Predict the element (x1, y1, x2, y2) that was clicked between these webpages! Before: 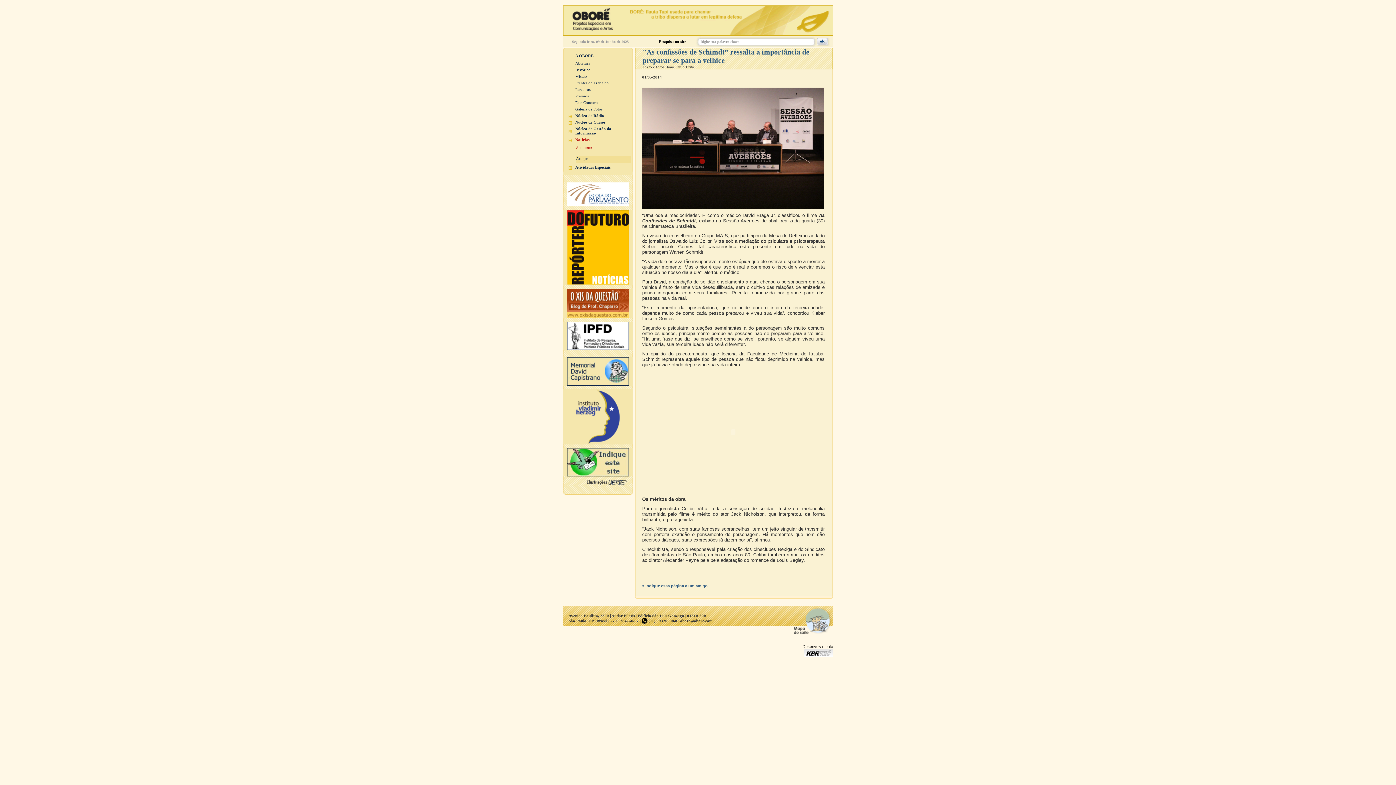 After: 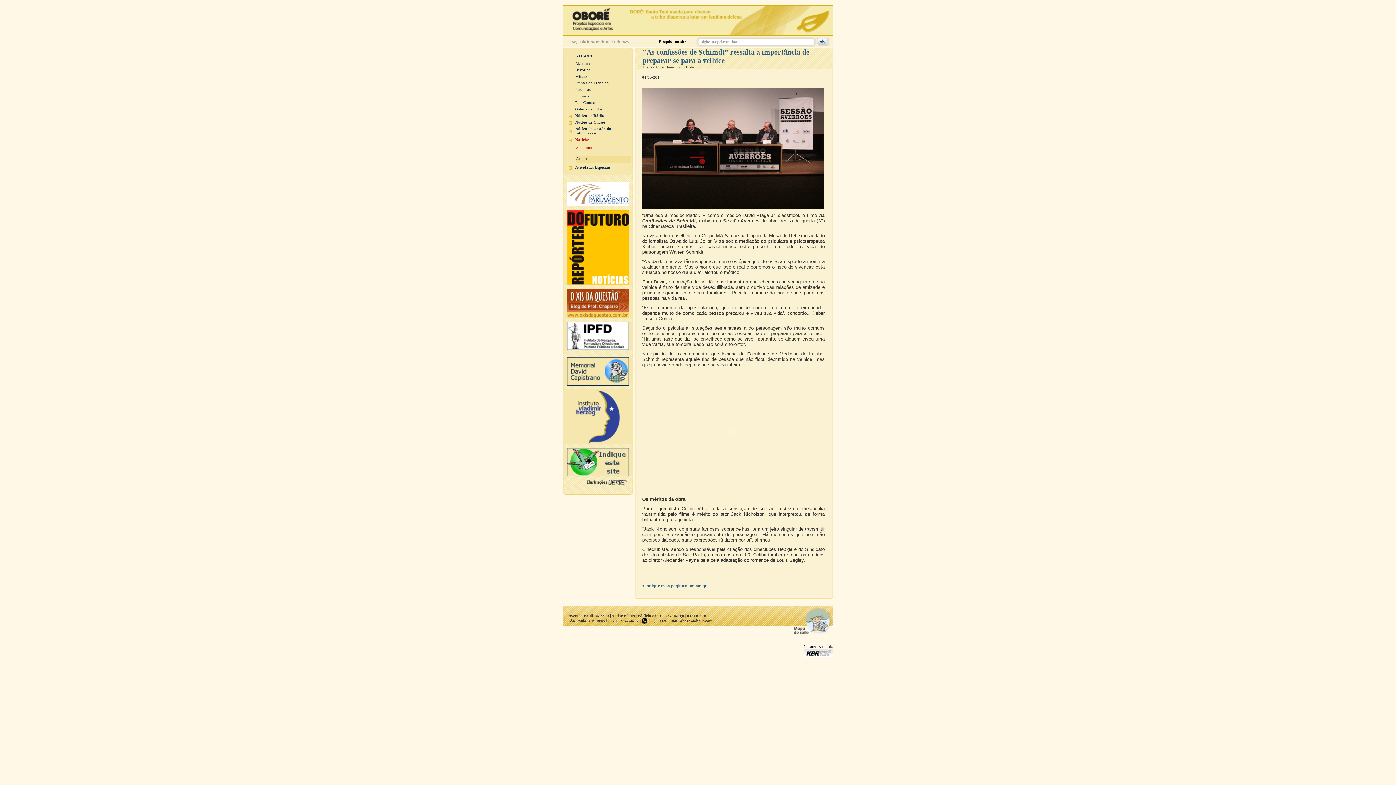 Action: bbox: (642, 584, 707, 588) label: » Indique essa página a um amigo